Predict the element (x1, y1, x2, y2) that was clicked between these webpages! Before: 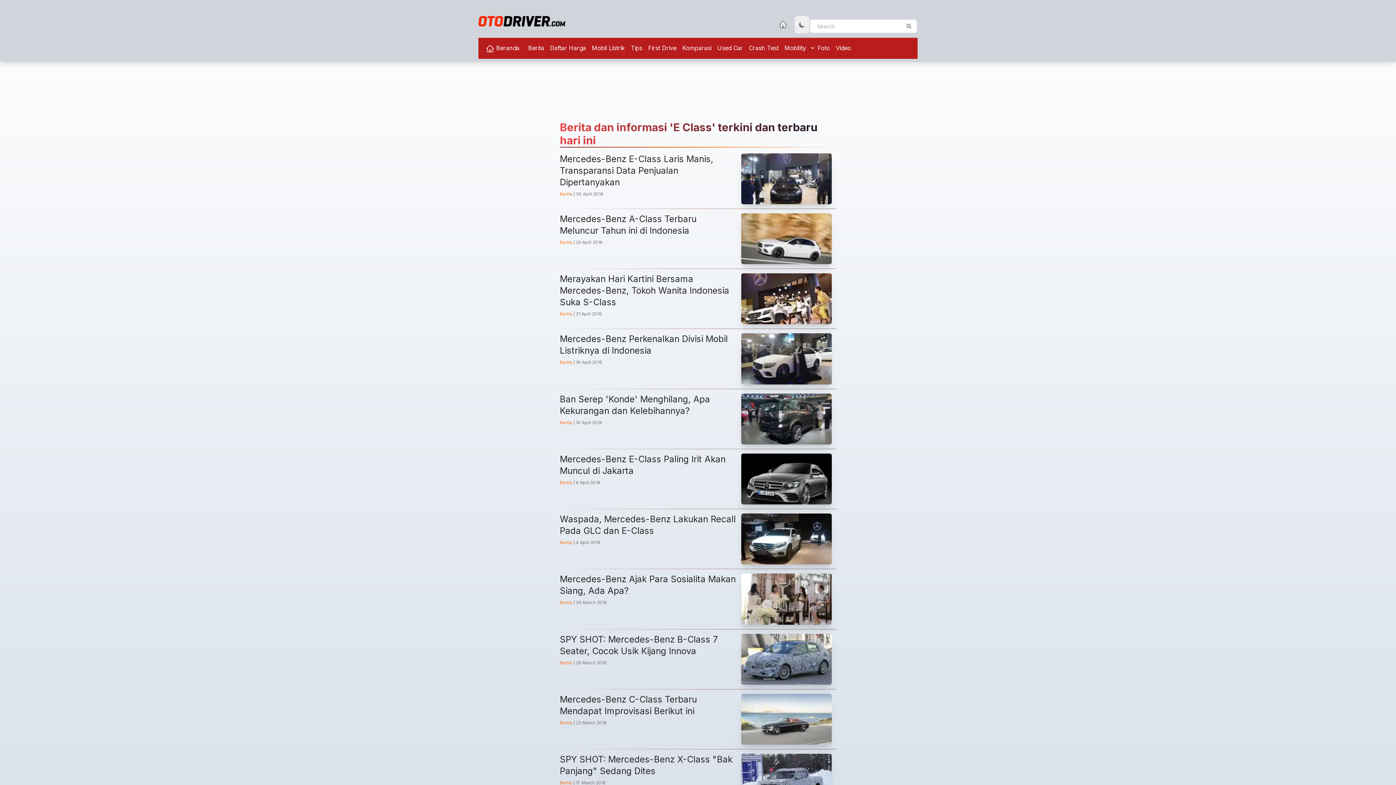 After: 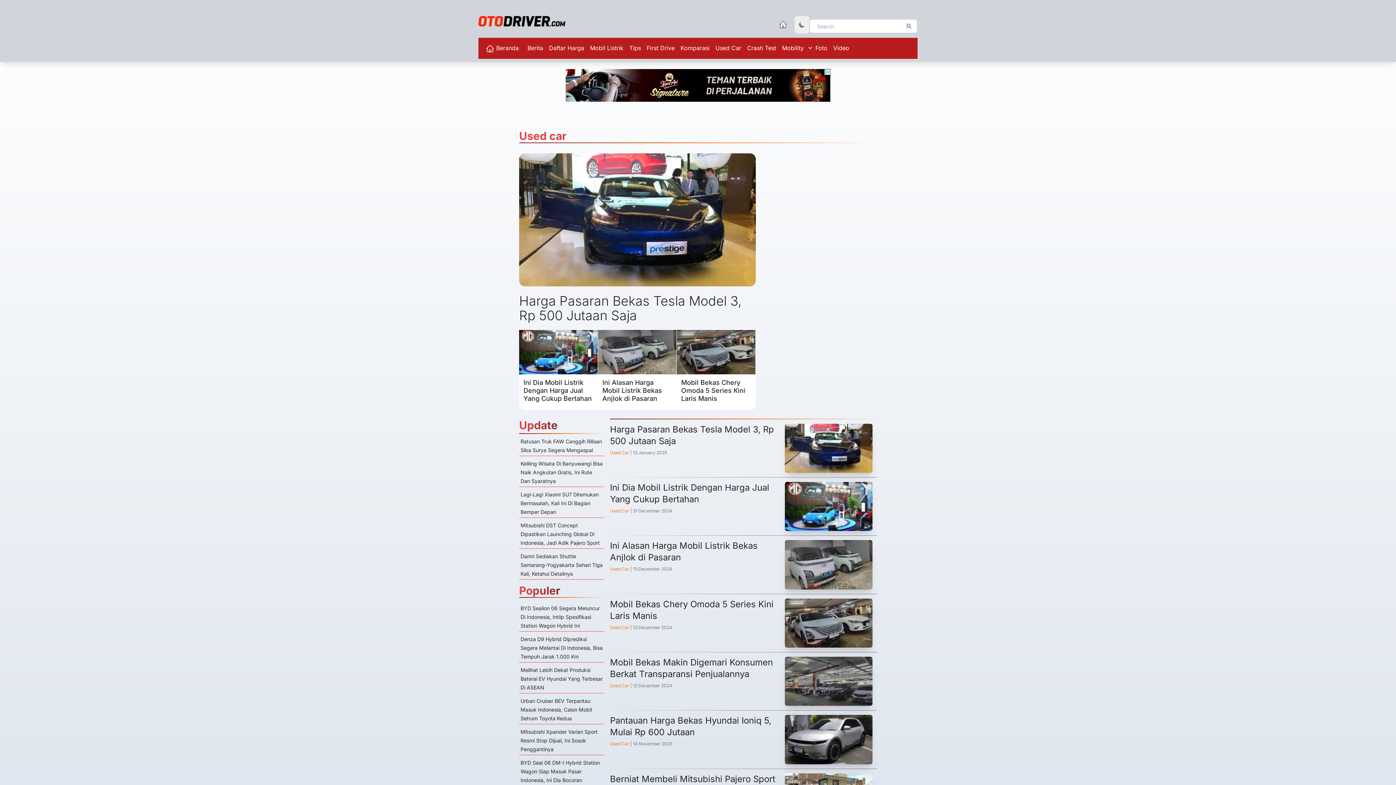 Action: bbox: (714, 73, 746, 88) label: Used Car